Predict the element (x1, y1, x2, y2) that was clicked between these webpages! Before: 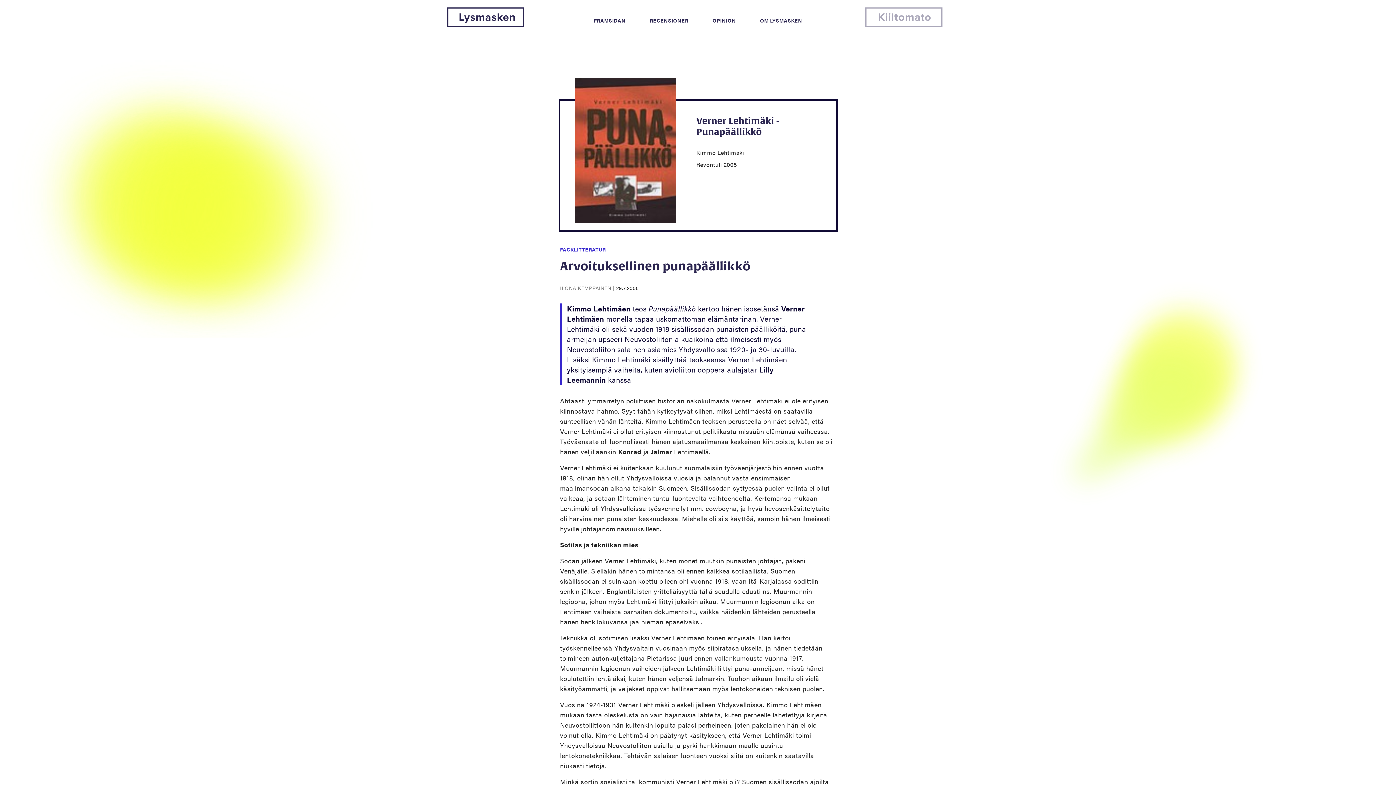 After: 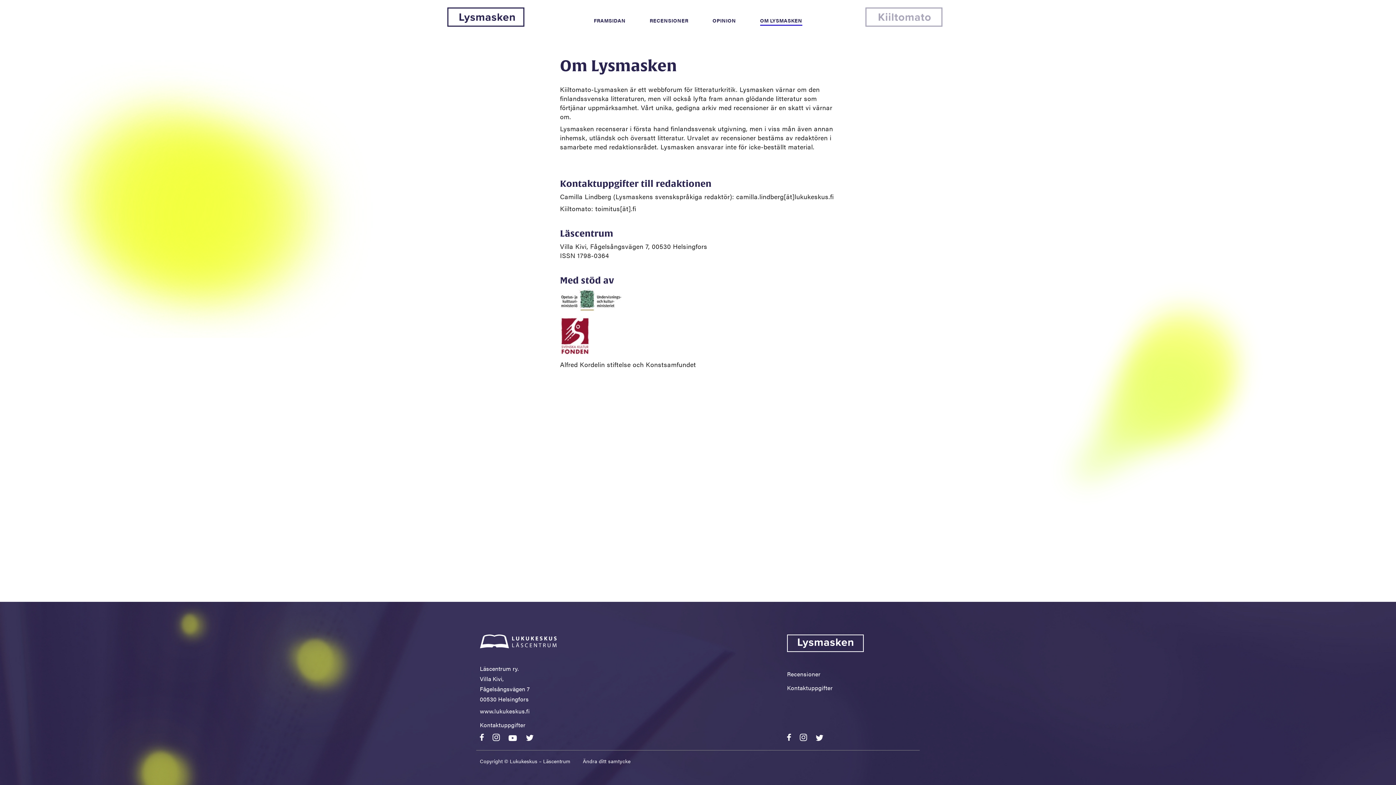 Action: label: OM LYSMASKEN bbox: (760, 16, 802, 24)